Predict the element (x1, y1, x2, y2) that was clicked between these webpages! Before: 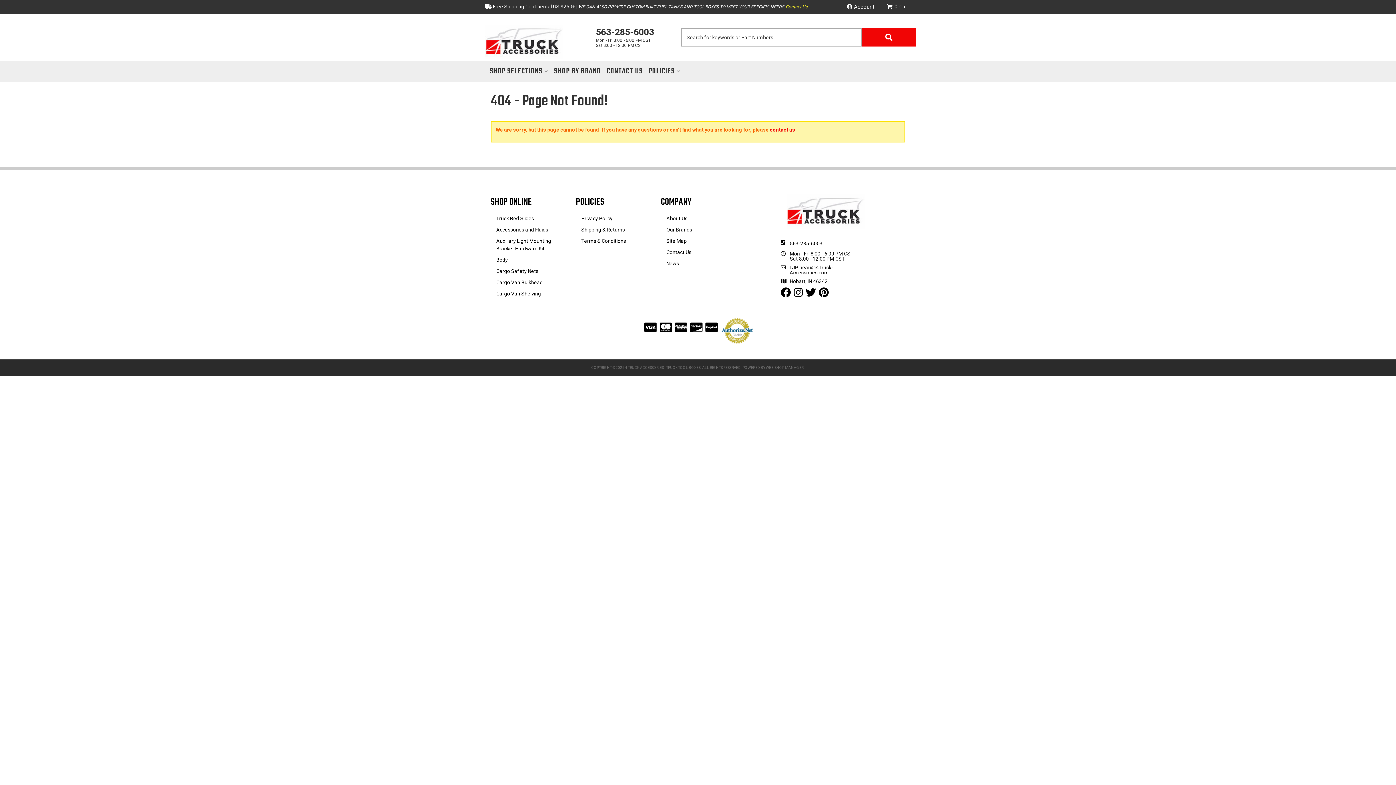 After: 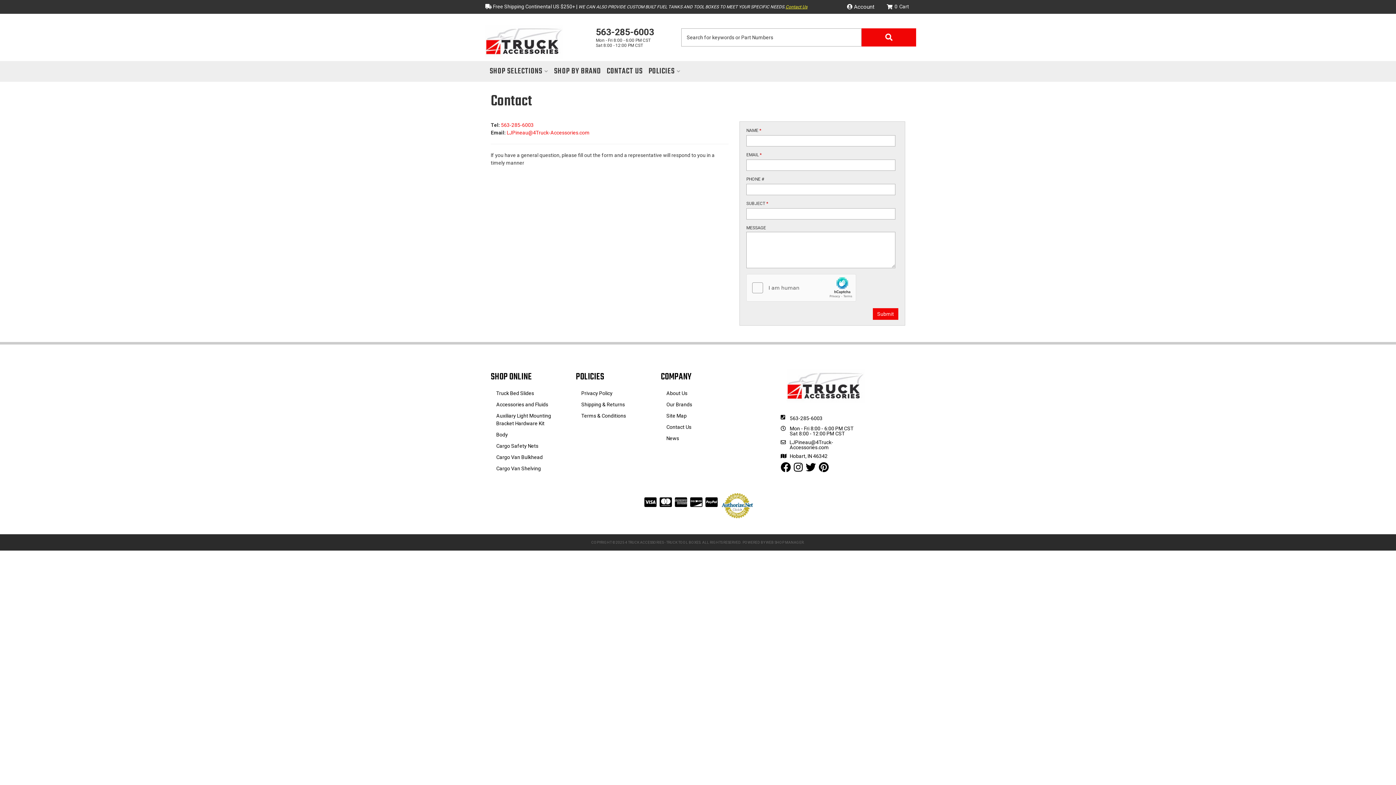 Action: label: Contact Us bbox: (785, 4, 807, 9)